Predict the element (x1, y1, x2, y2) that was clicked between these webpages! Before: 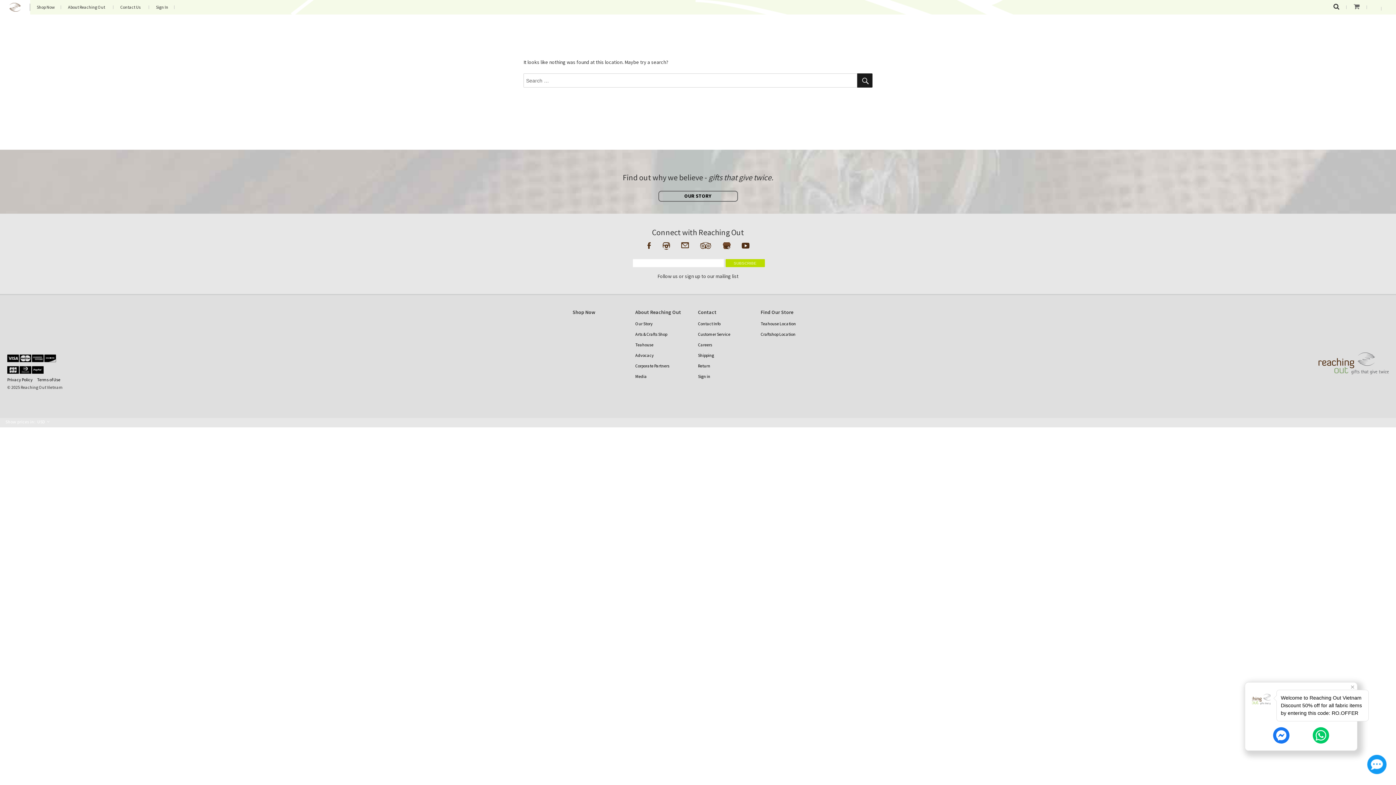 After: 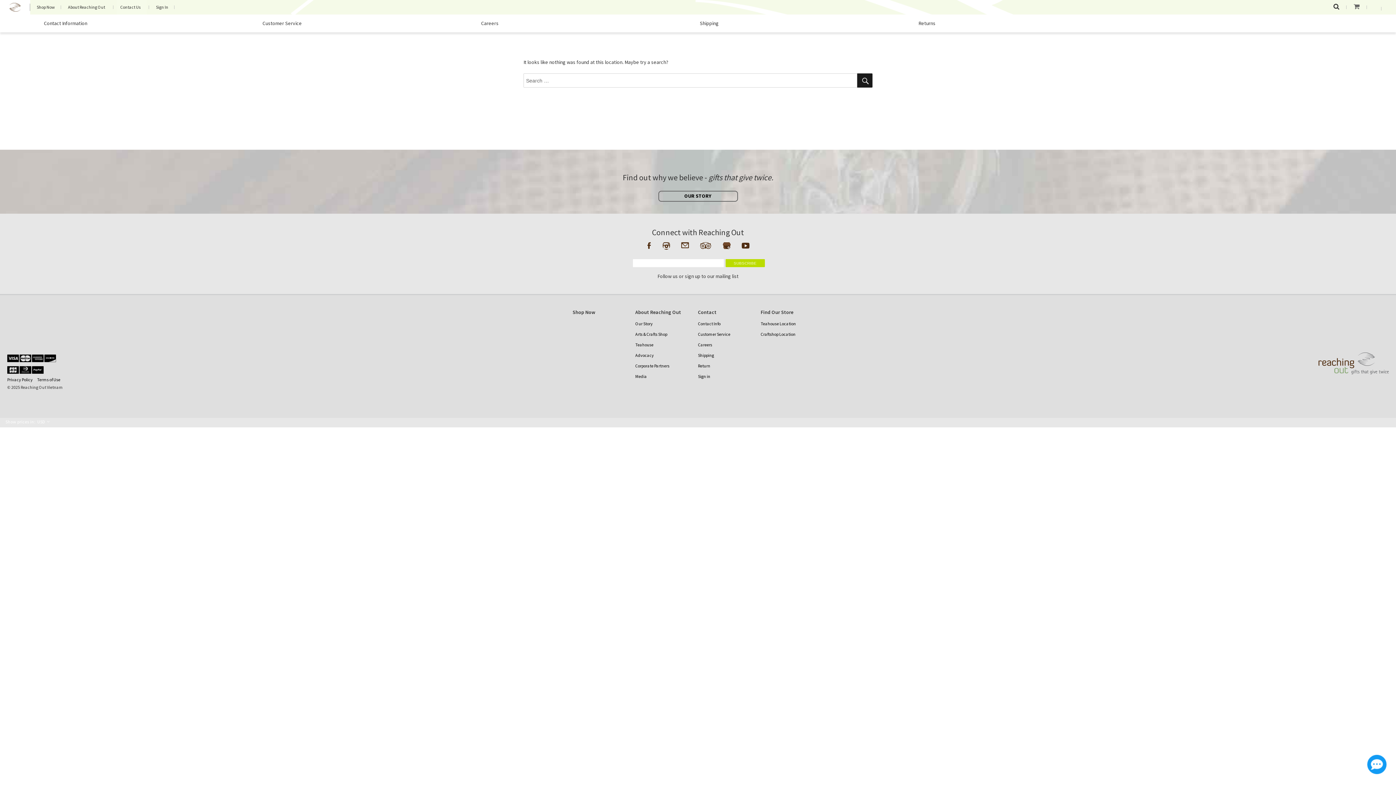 Action: bbox: (116, 0, 146, 14) label: Contact Us